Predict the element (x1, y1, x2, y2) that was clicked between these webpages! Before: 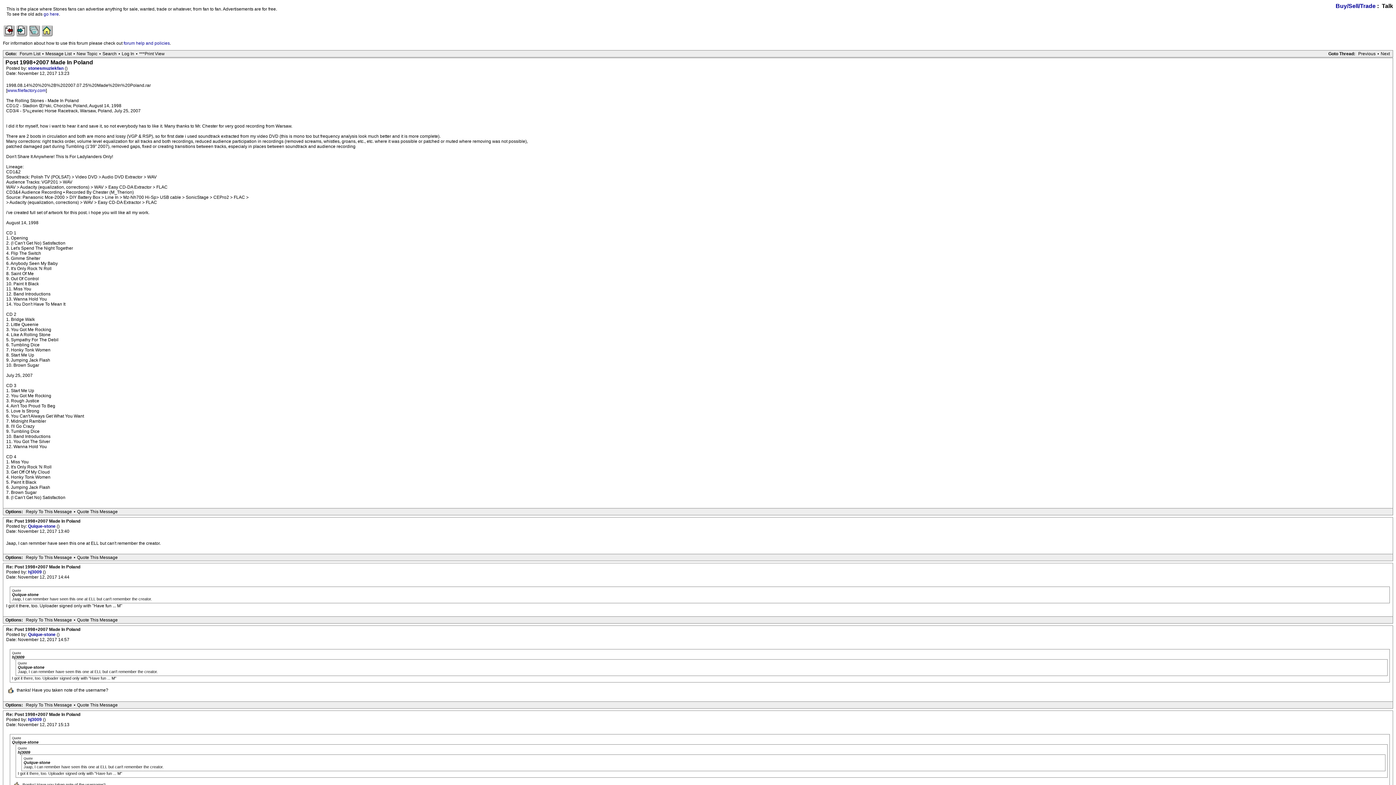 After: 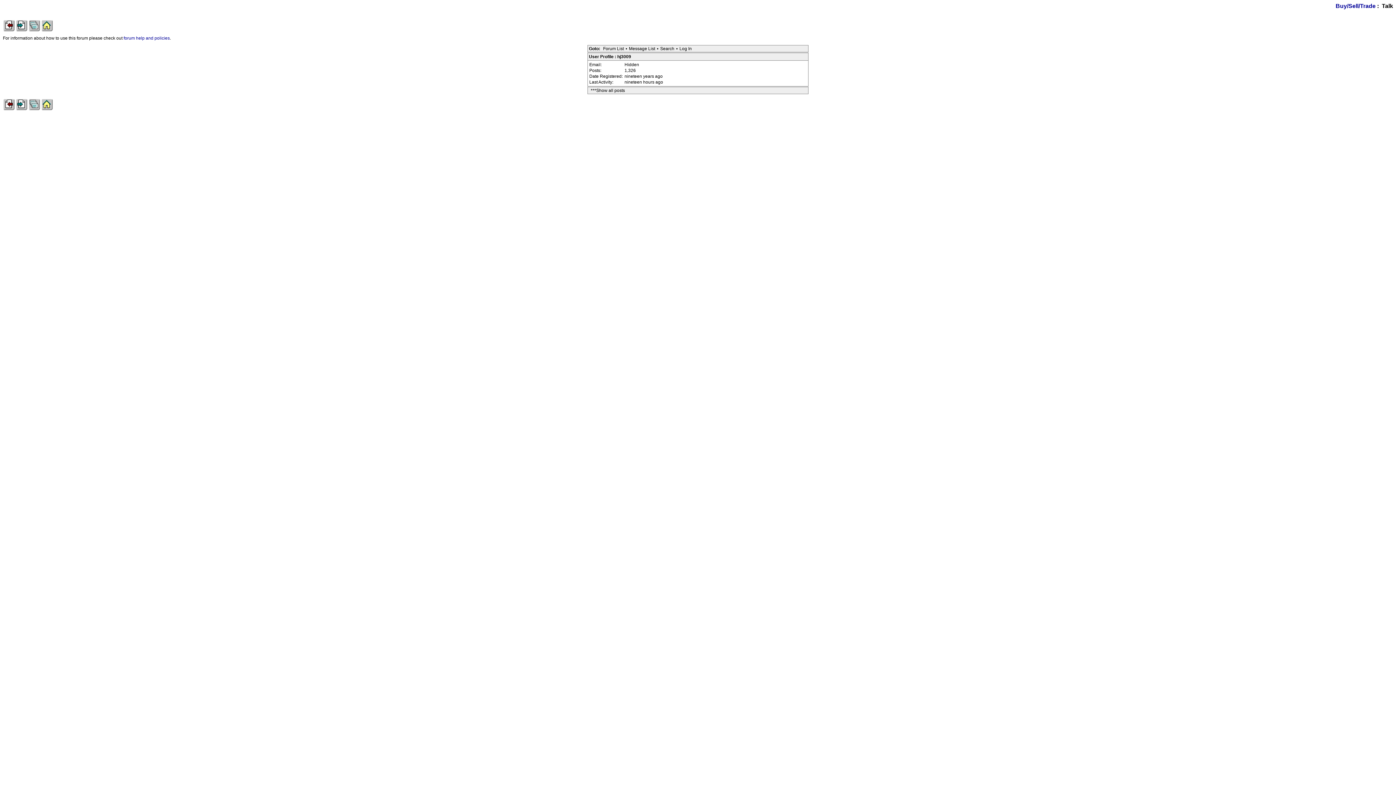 Action: label: hj3009  bbox: (28, 569, 42, 574)